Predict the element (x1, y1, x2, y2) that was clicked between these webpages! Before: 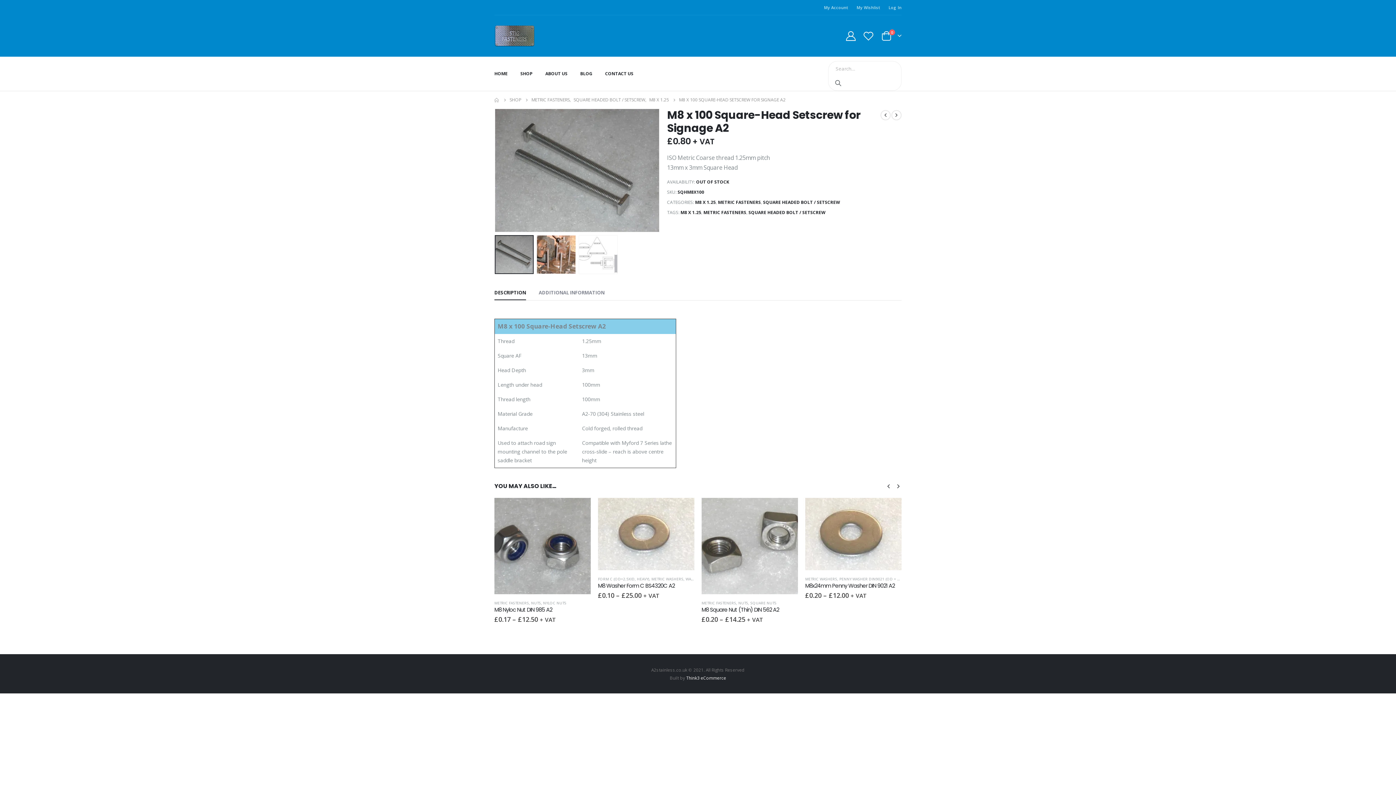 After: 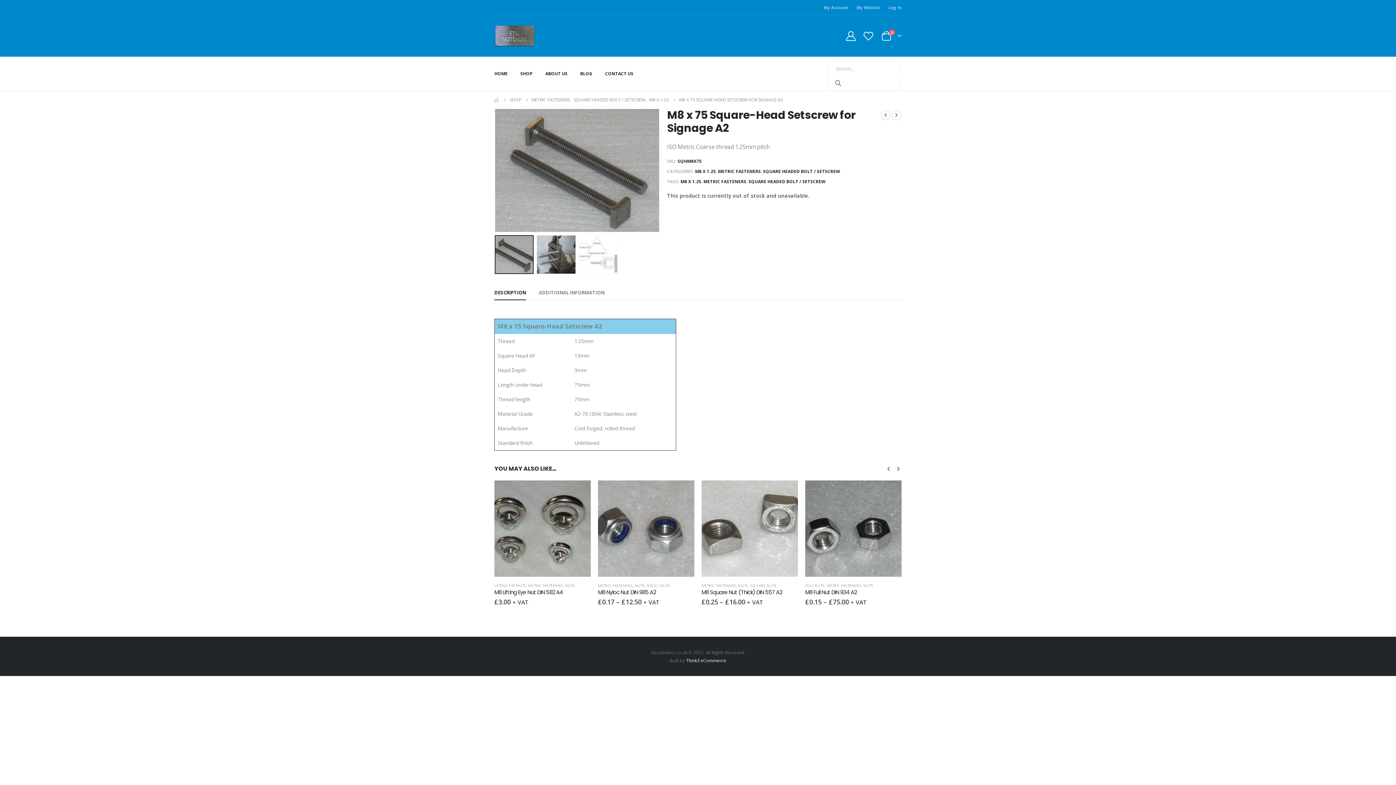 Action: bbox: (891, 110, 901, 120)